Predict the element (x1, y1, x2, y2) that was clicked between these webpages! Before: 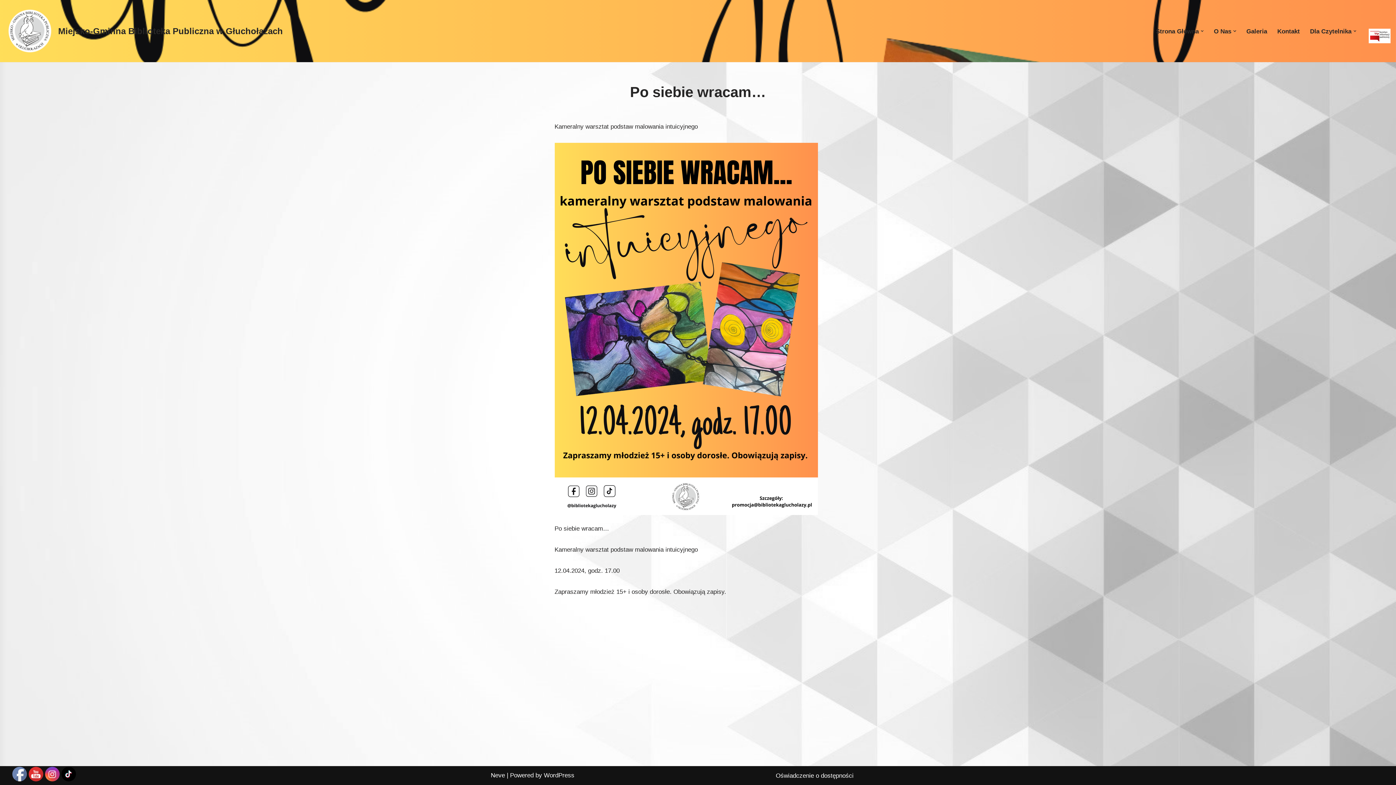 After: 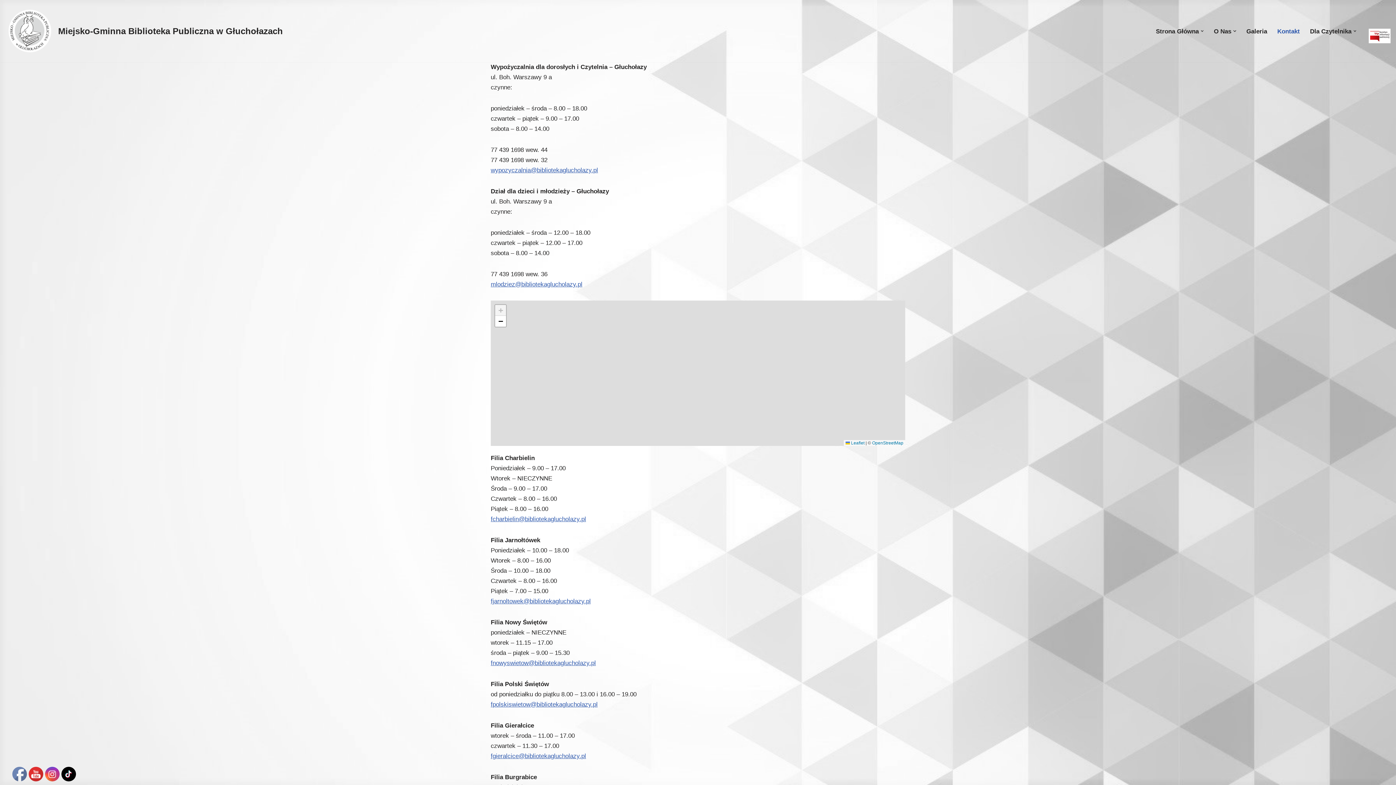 Action: bbox: (1277, 26, 1300, 36) label: Kontakt